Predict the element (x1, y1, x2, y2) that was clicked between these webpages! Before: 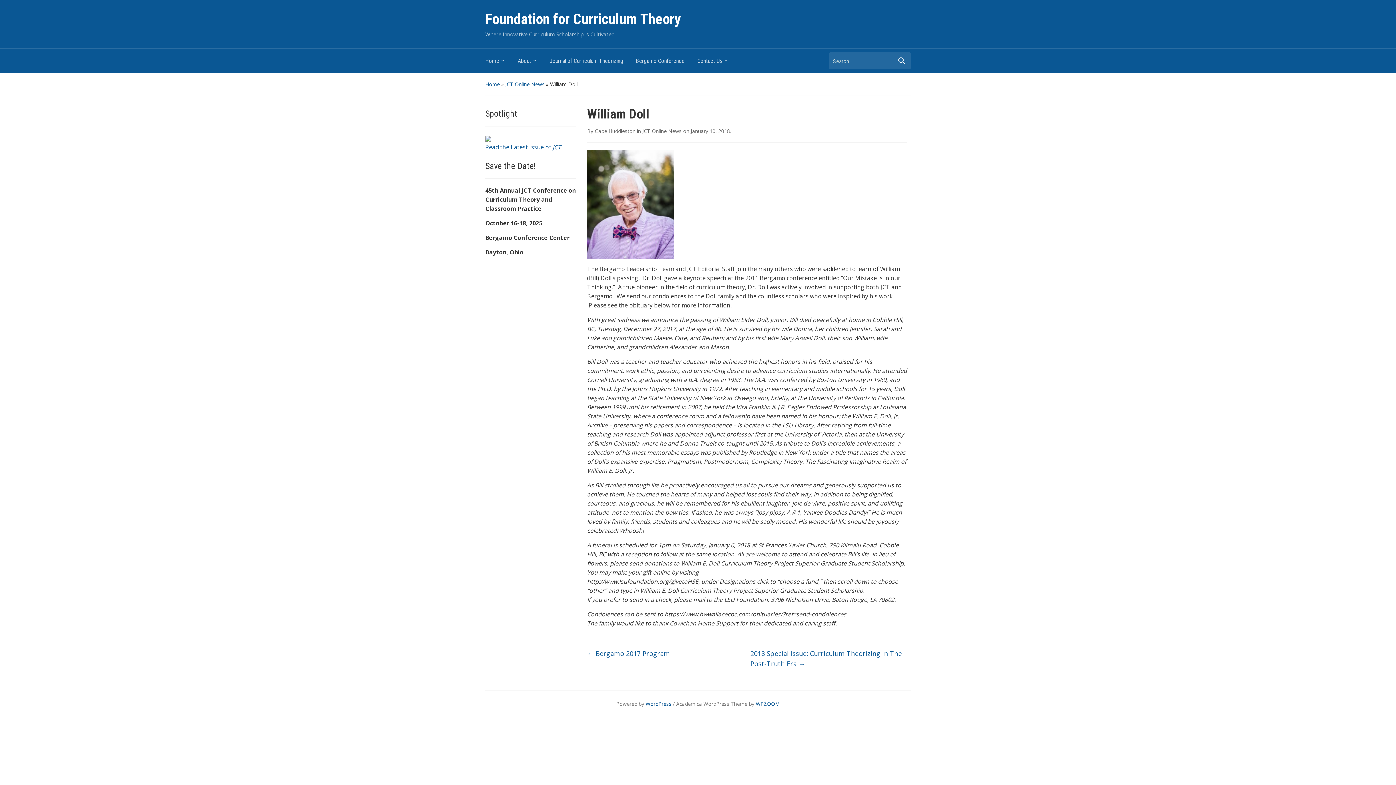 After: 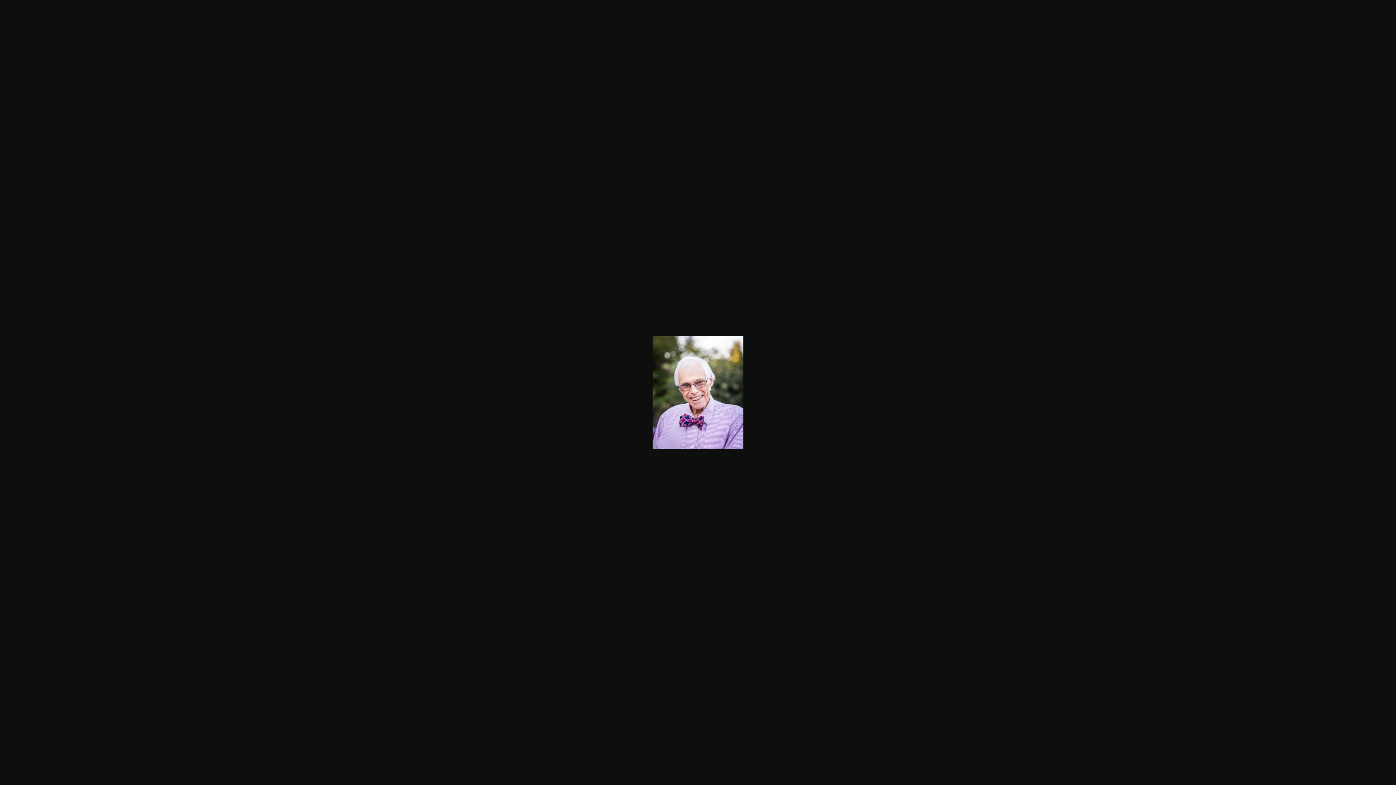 Action: bbox: (587, 200, 674, 208)